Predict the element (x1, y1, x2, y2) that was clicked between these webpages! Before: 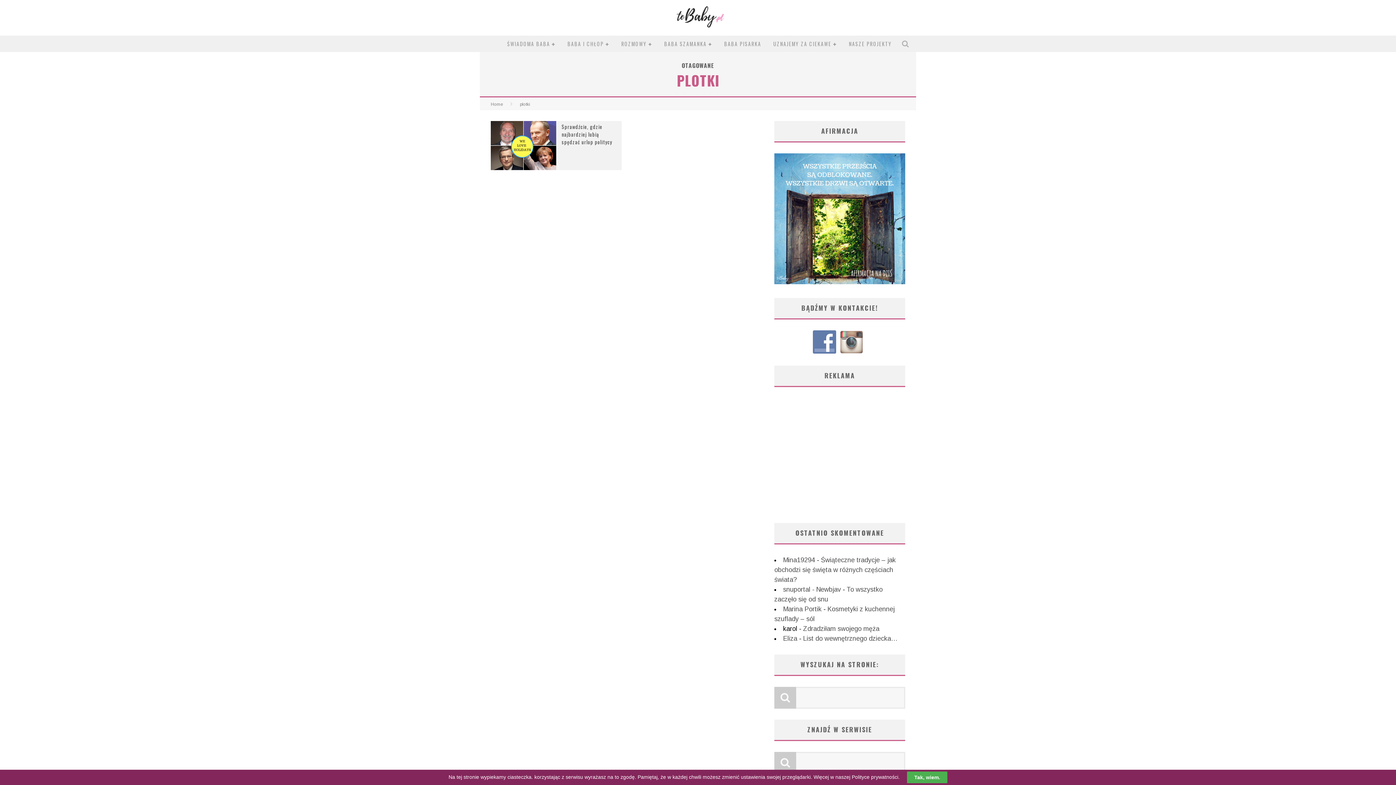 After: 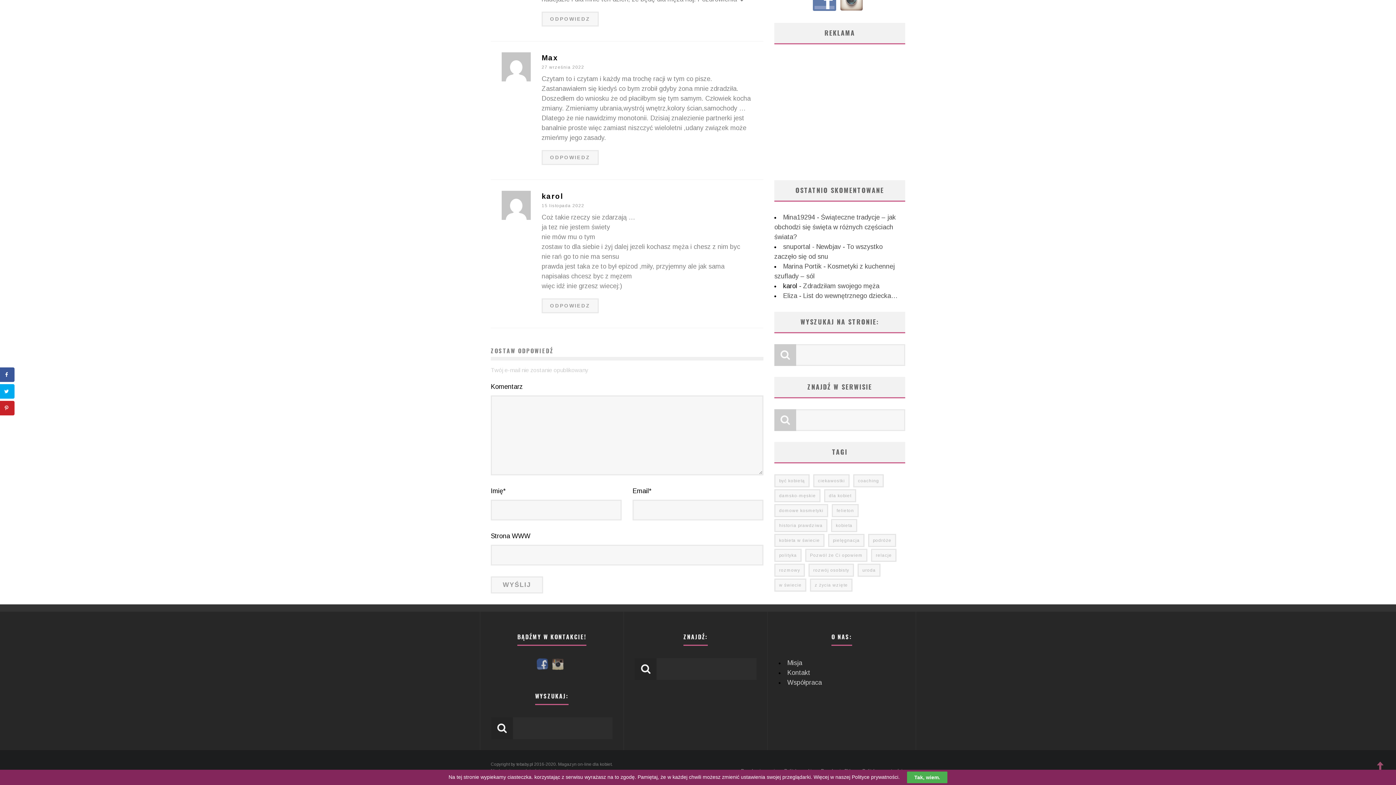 Action: label: Zdradziłam swojego męża bbox: (803, 625, 879, 632)